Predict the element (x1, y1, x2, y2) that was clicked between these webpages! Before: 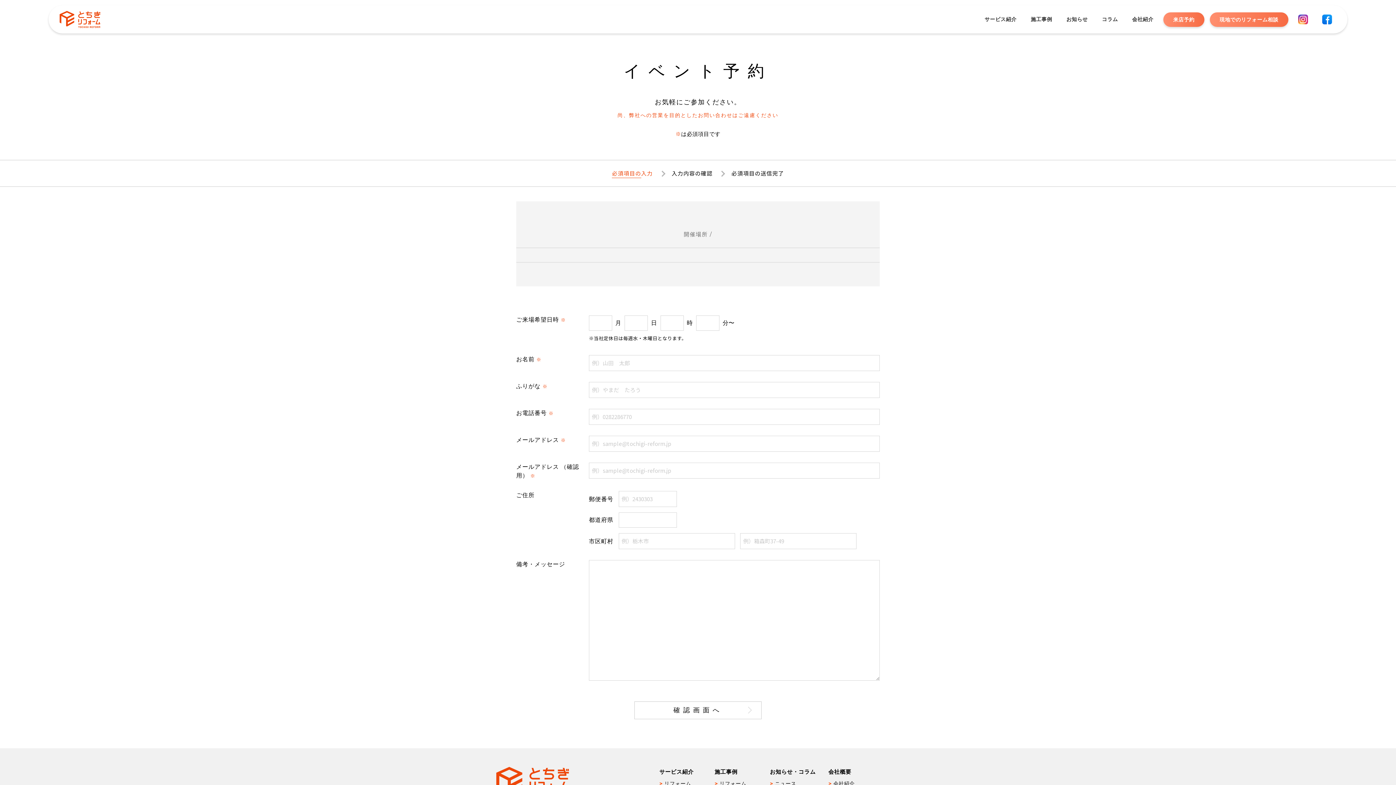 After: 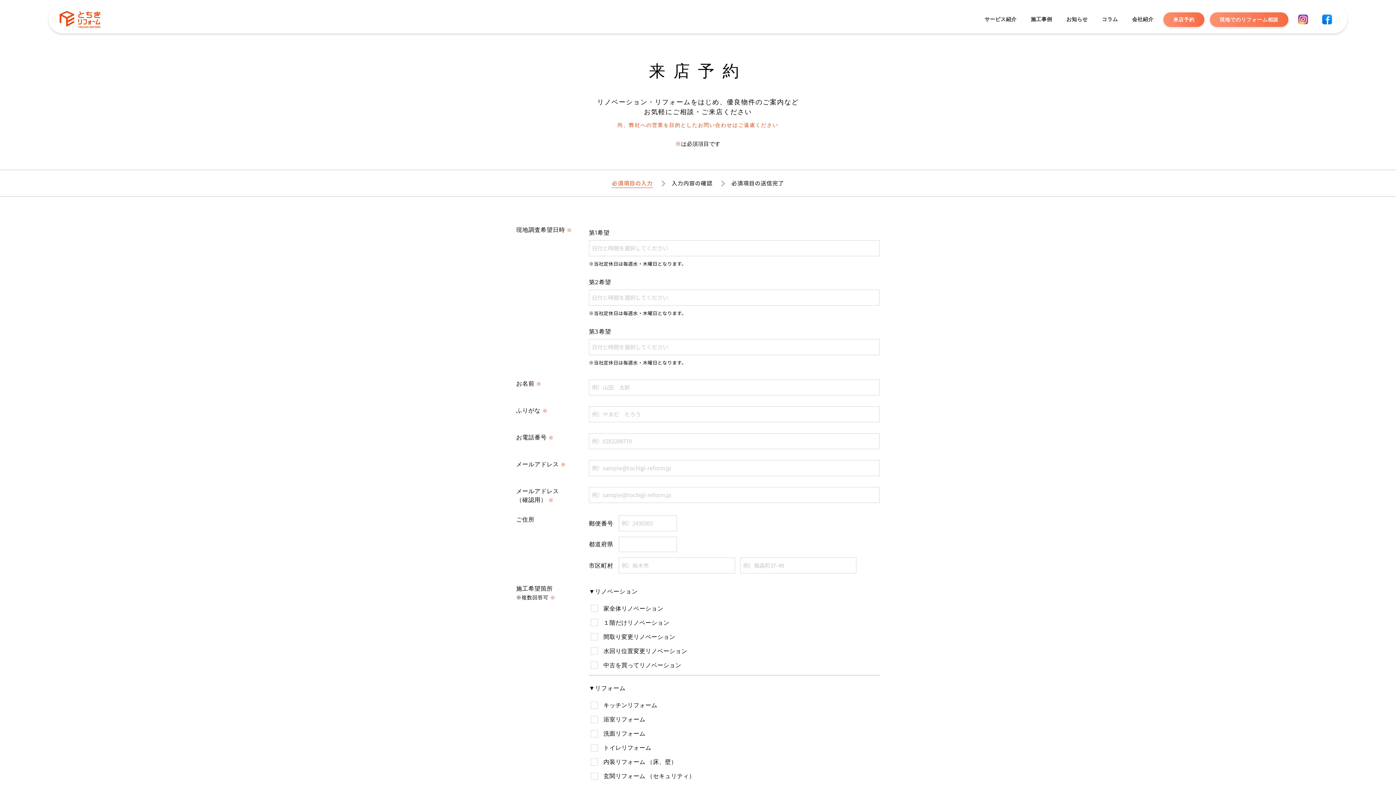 Action: bbox: (1163, 12, 1204, 26) label: 来店予約